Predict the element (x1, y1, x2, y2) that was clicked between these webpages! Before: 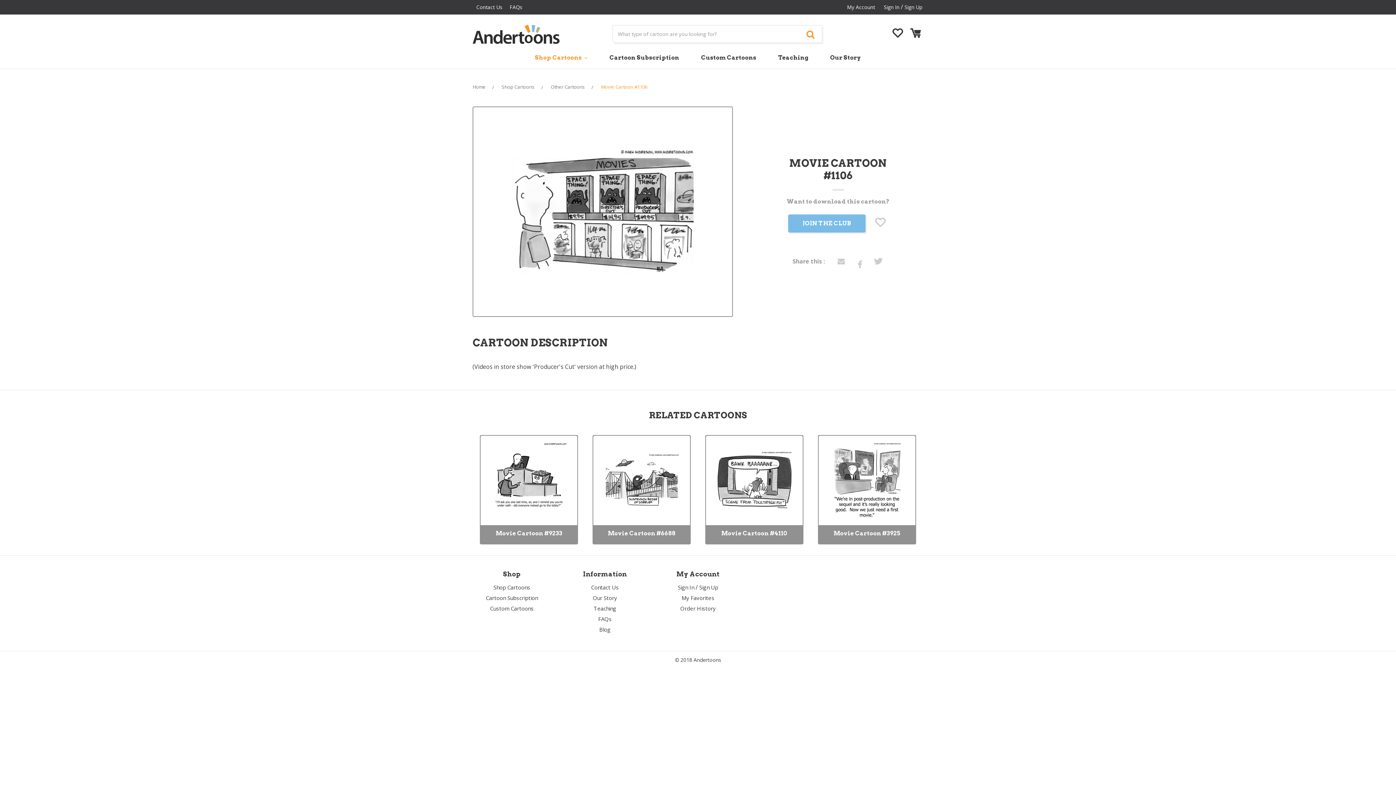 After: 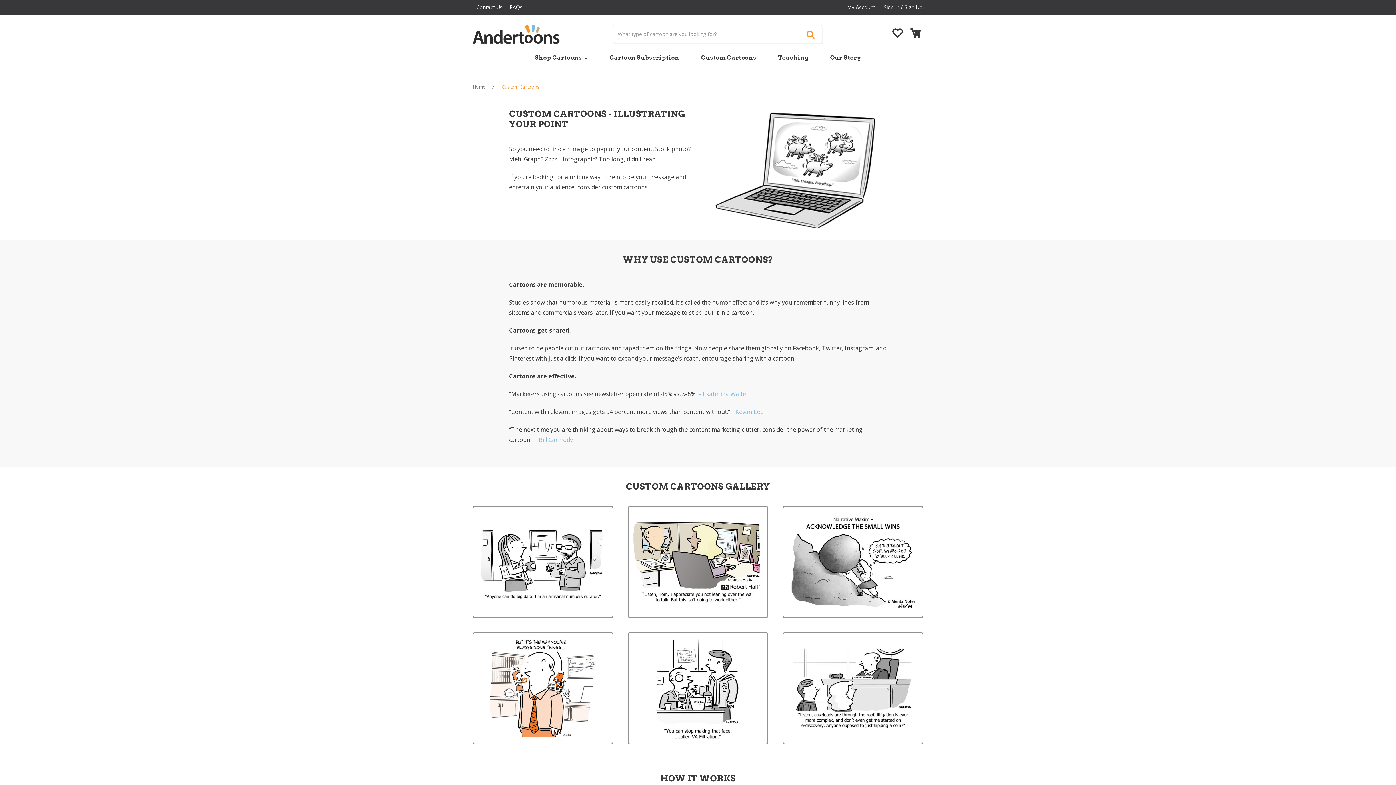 Action: bbox: (490, 605, 533, 612) label: Custom Cartoons